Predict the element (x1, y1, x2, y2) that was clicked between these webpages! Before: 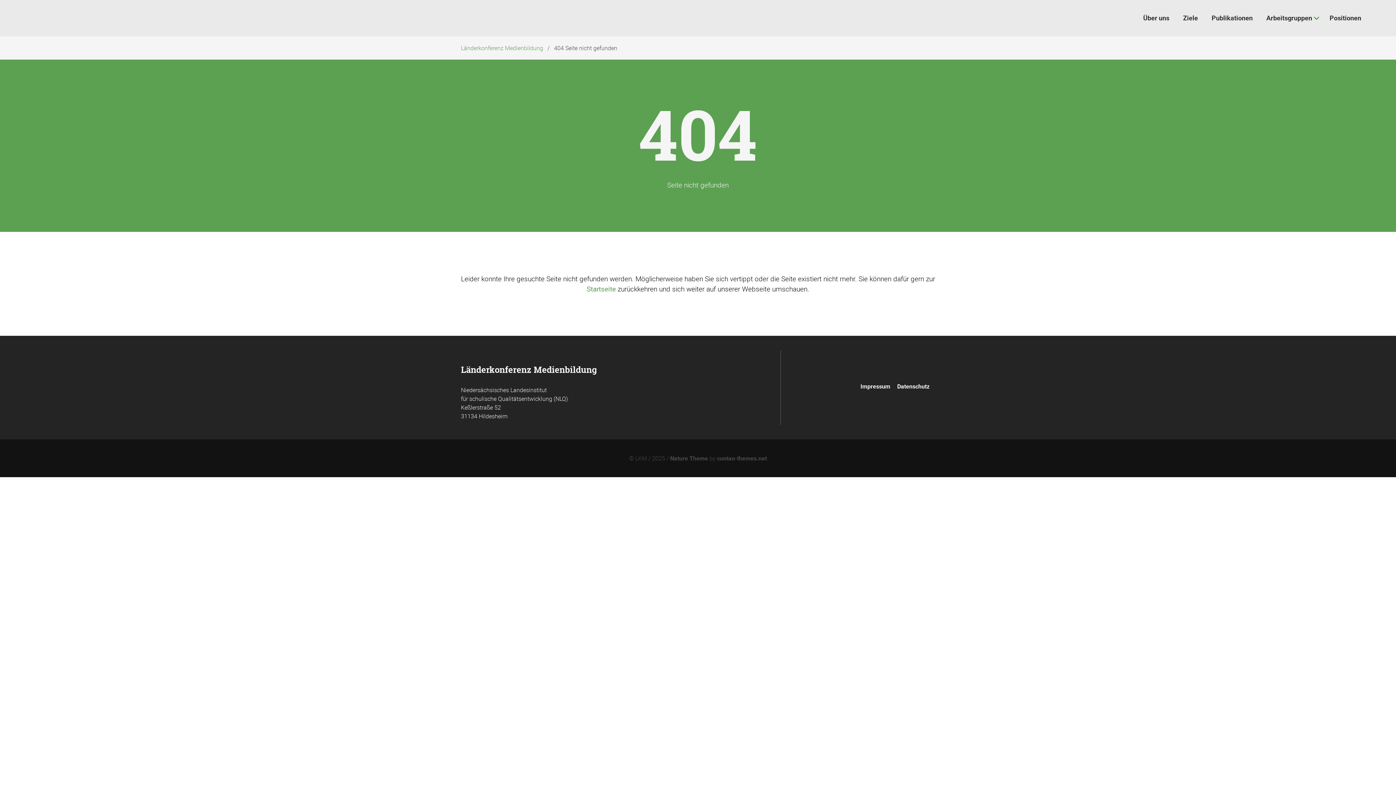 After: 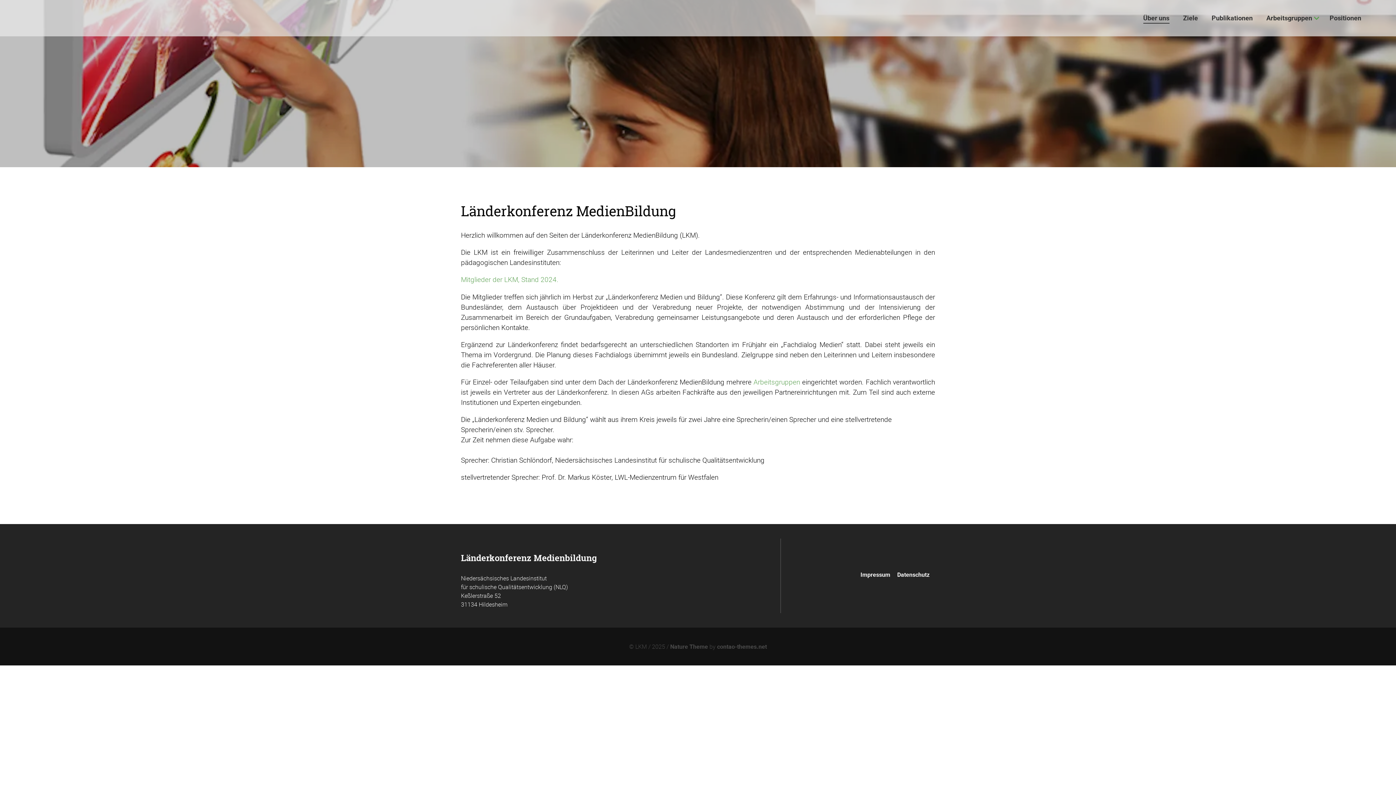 Action: bbox: (461, 43, 547, 52) label: Länderkonferenz Medienbildung